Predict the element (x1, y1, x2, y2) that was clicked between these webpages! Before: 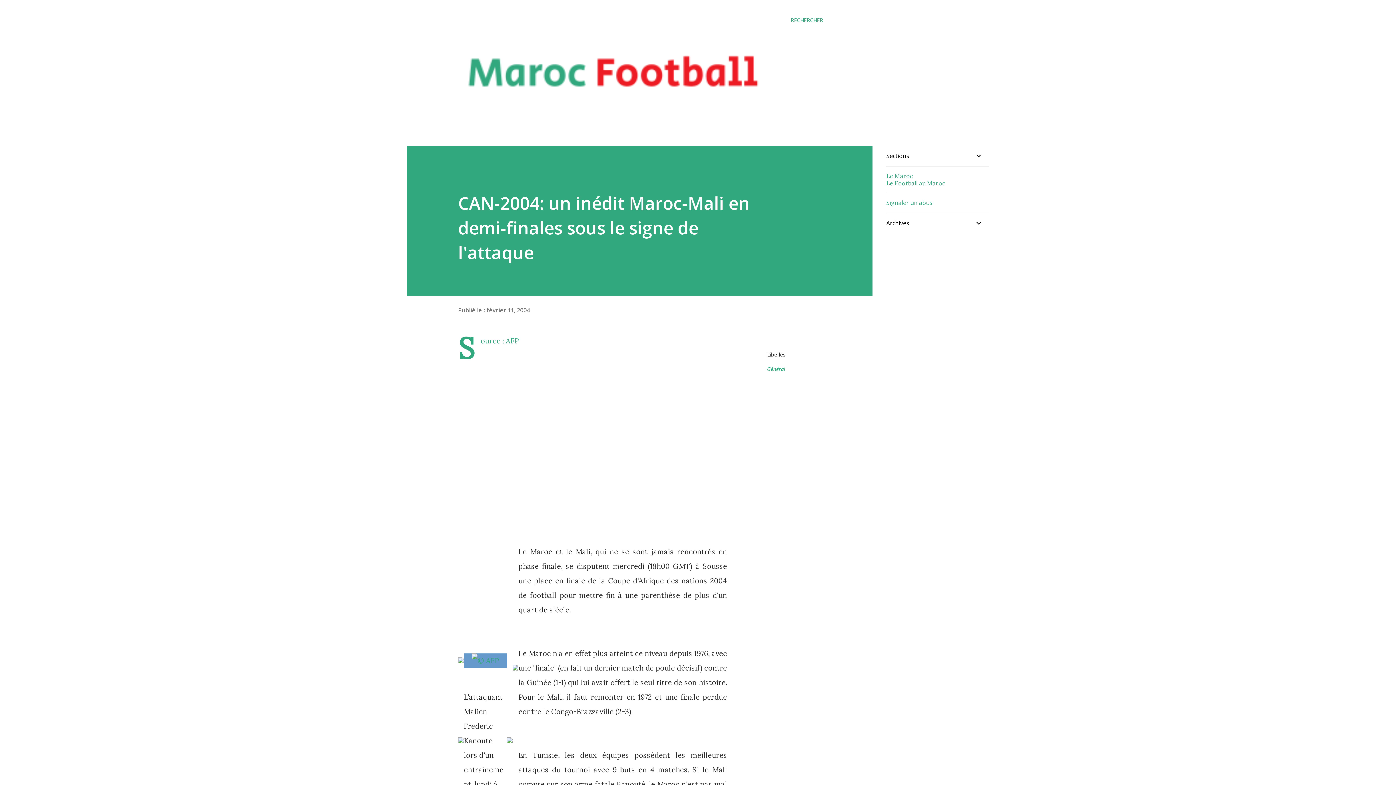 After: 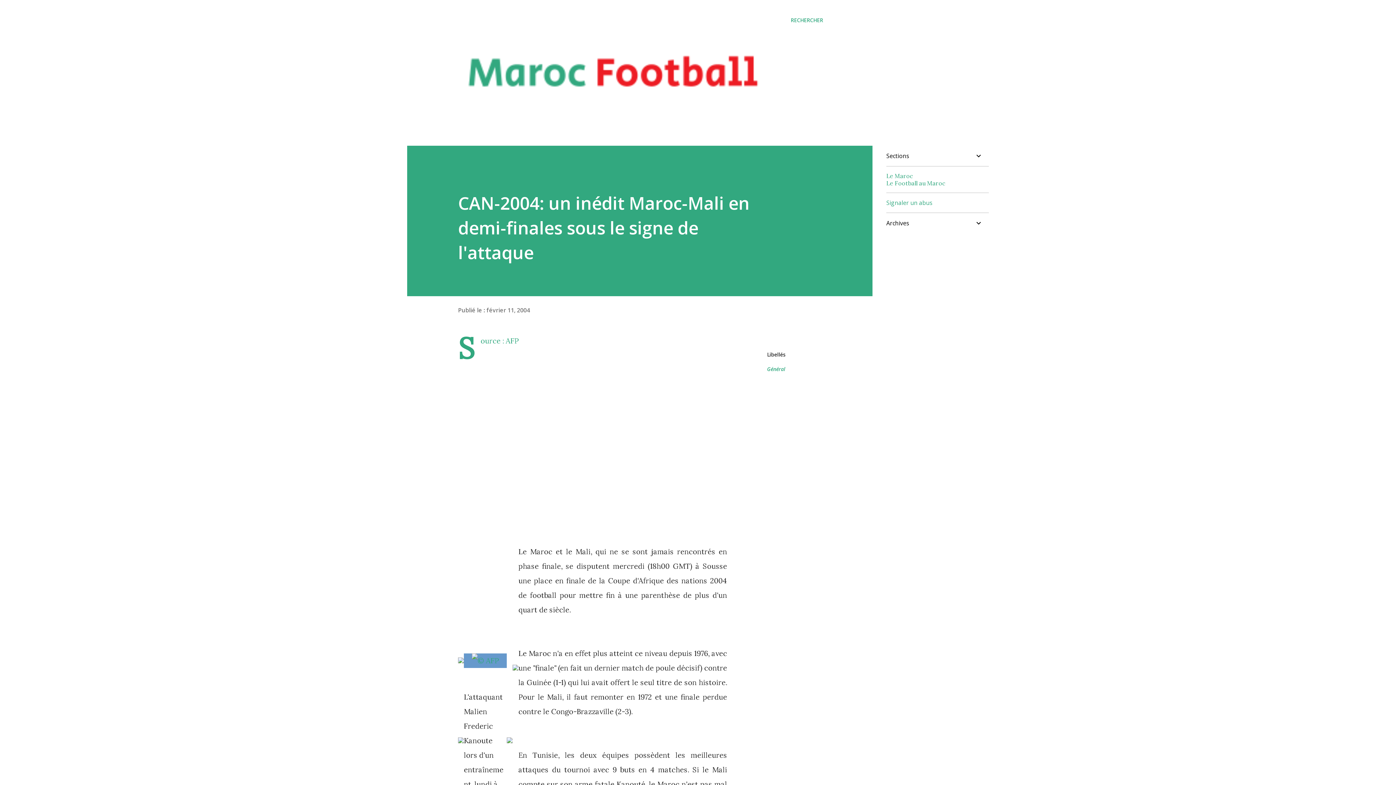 Action: label: Signaler un abus bbox: (886, 198, 932, 206)